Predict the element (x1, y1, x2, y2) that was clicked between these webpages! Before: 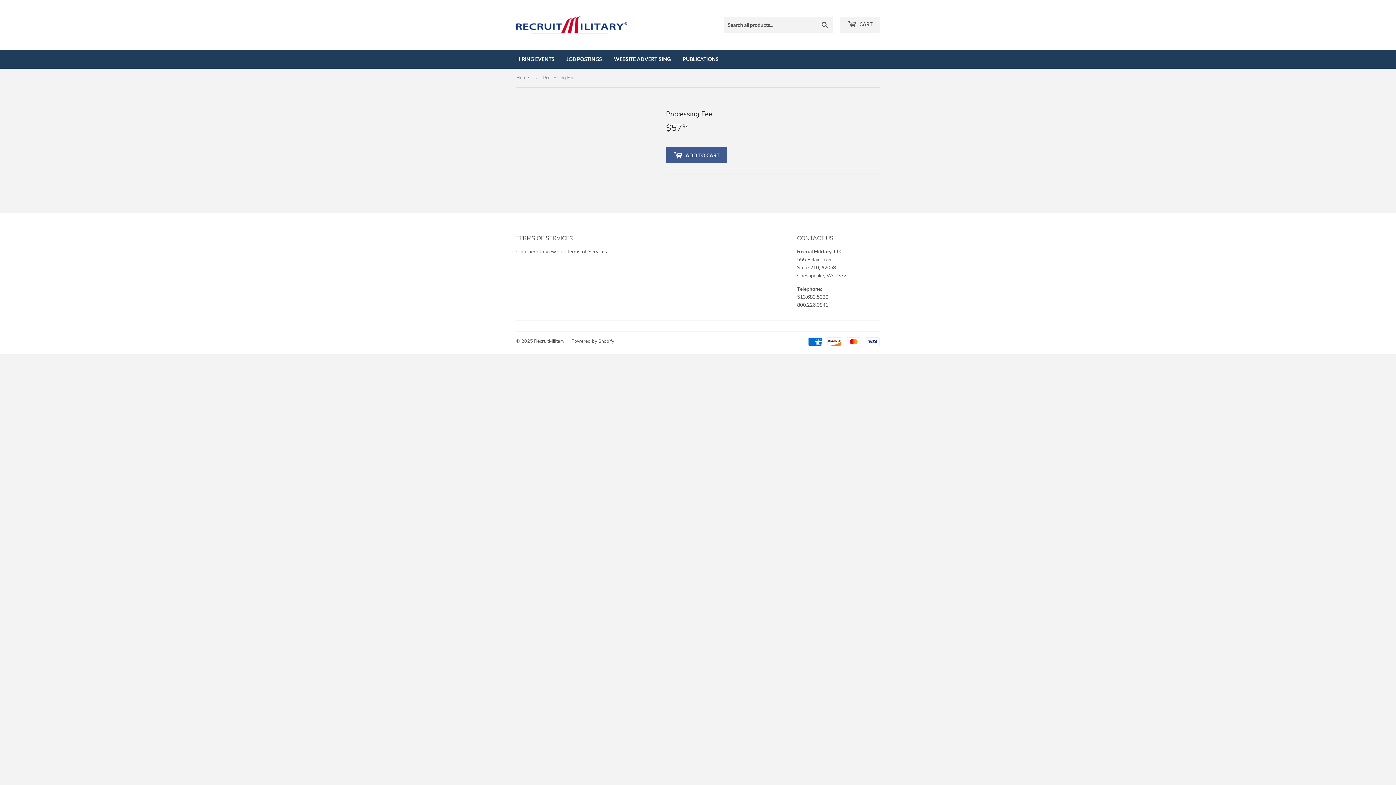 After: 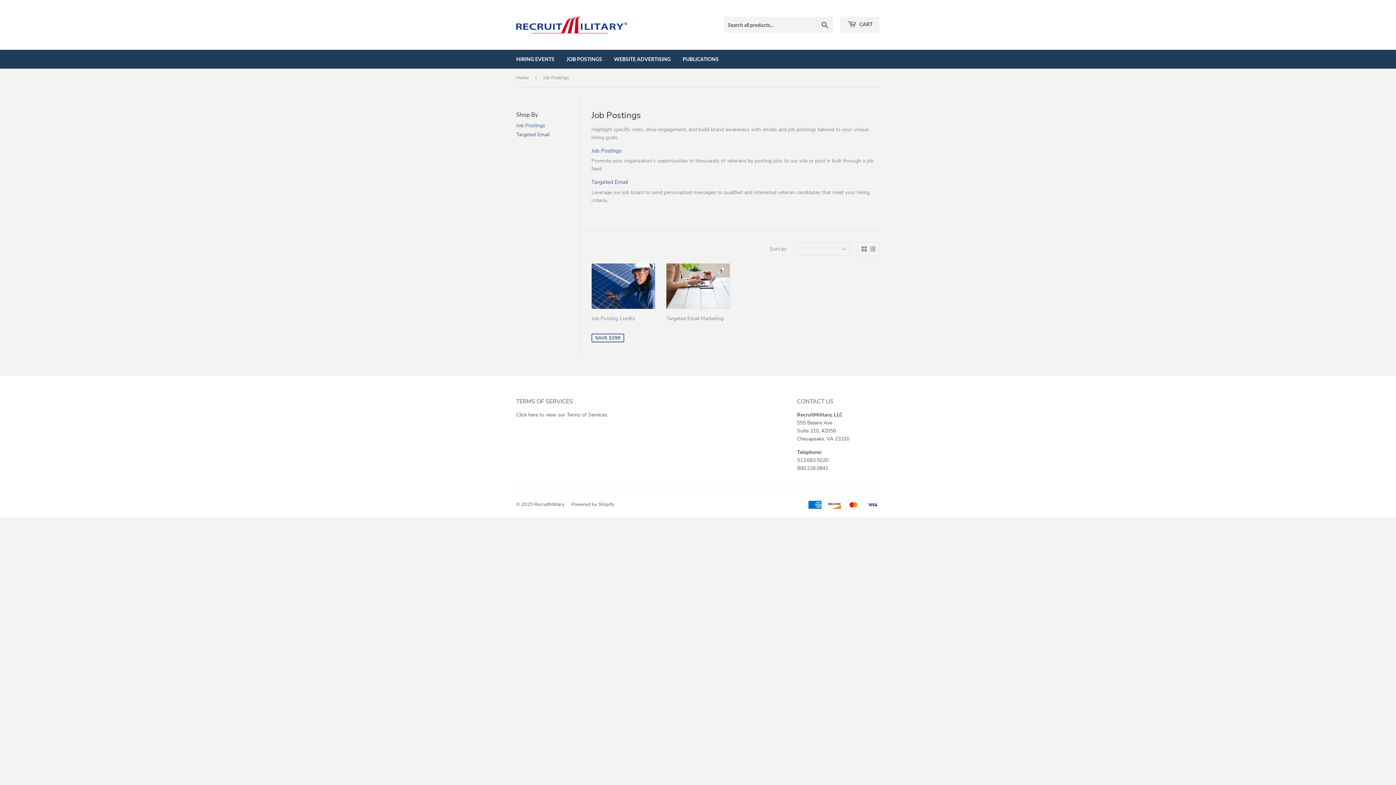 Action: bbox: (561, 49, 607, 68) label: JOB POSTINGS